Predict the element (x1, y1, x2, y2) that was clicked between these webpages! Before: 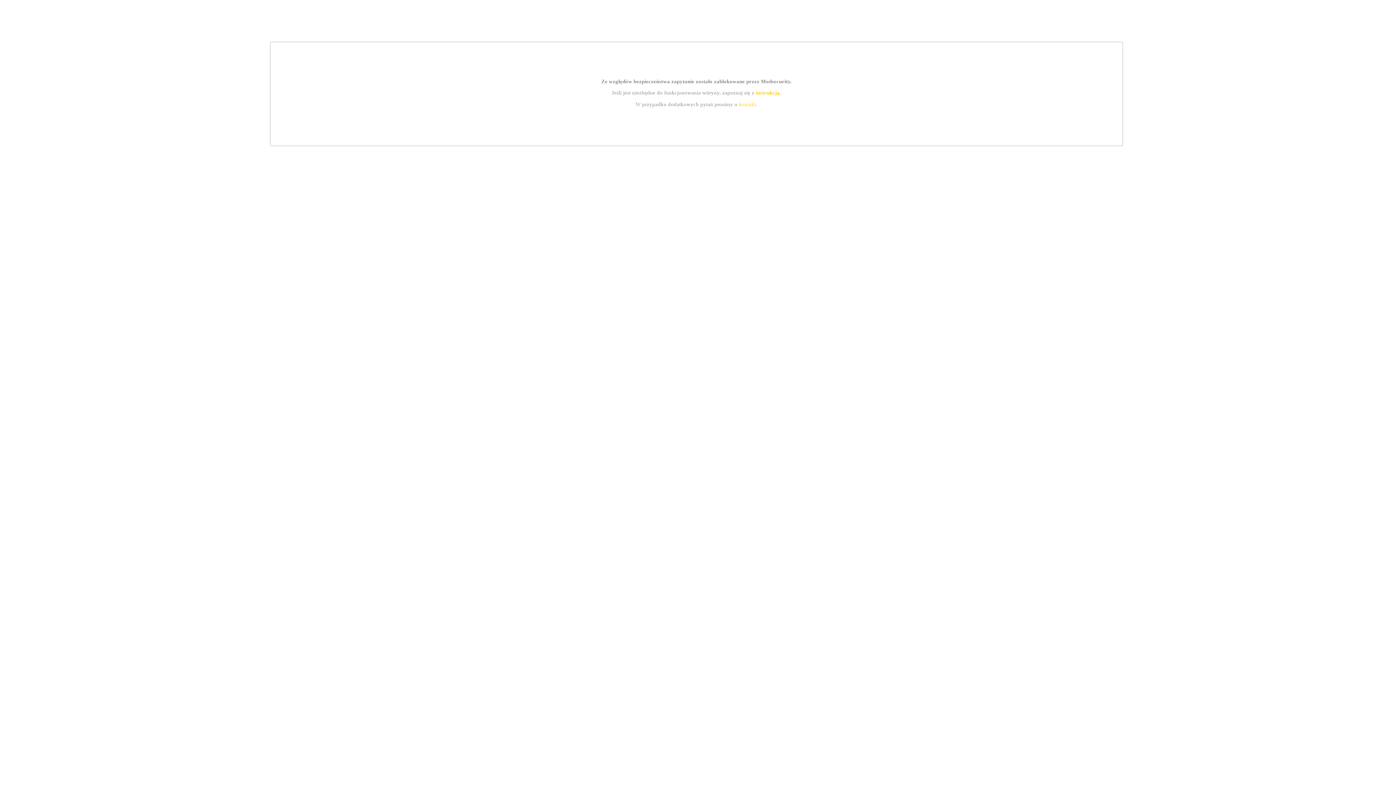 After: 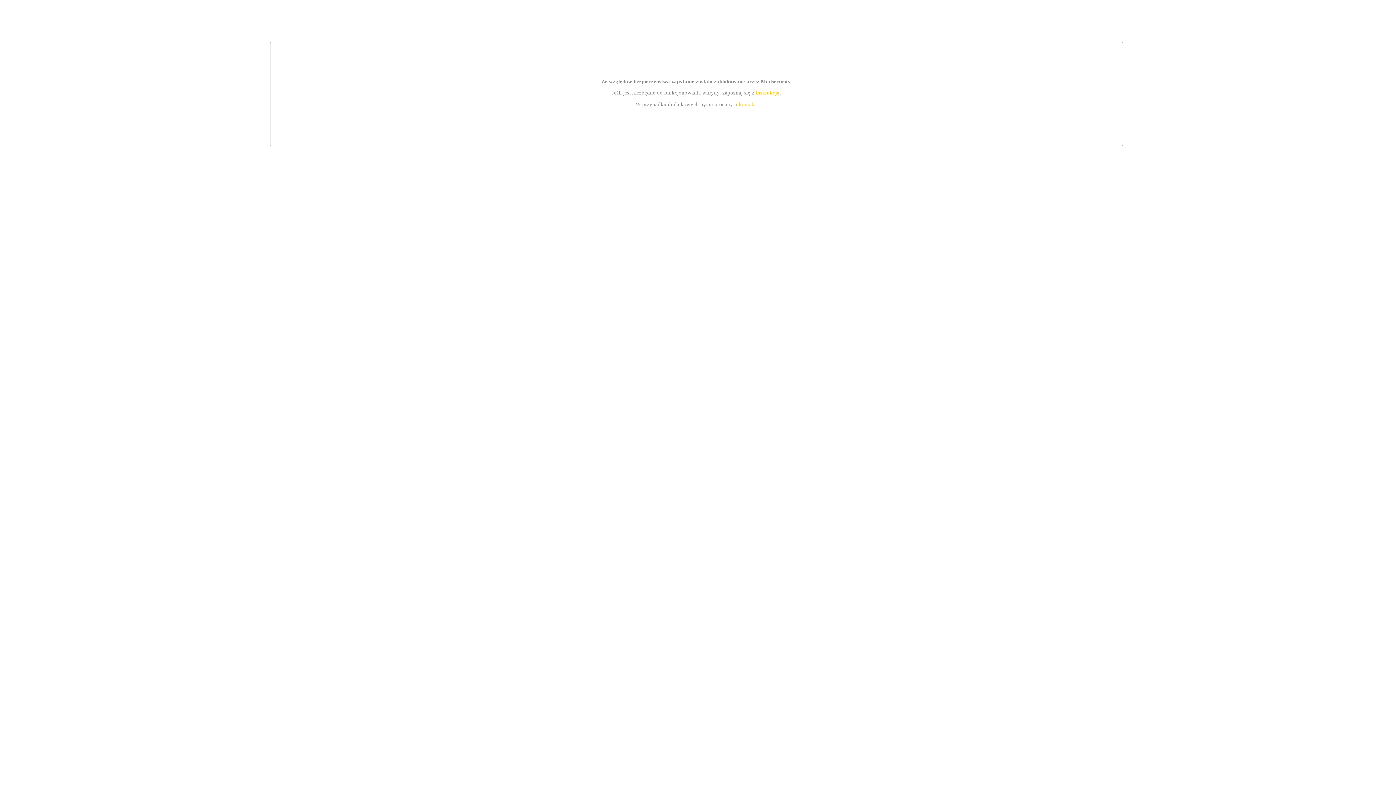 Action: bbox: (755, 89, 779, 95) label: instrukcją